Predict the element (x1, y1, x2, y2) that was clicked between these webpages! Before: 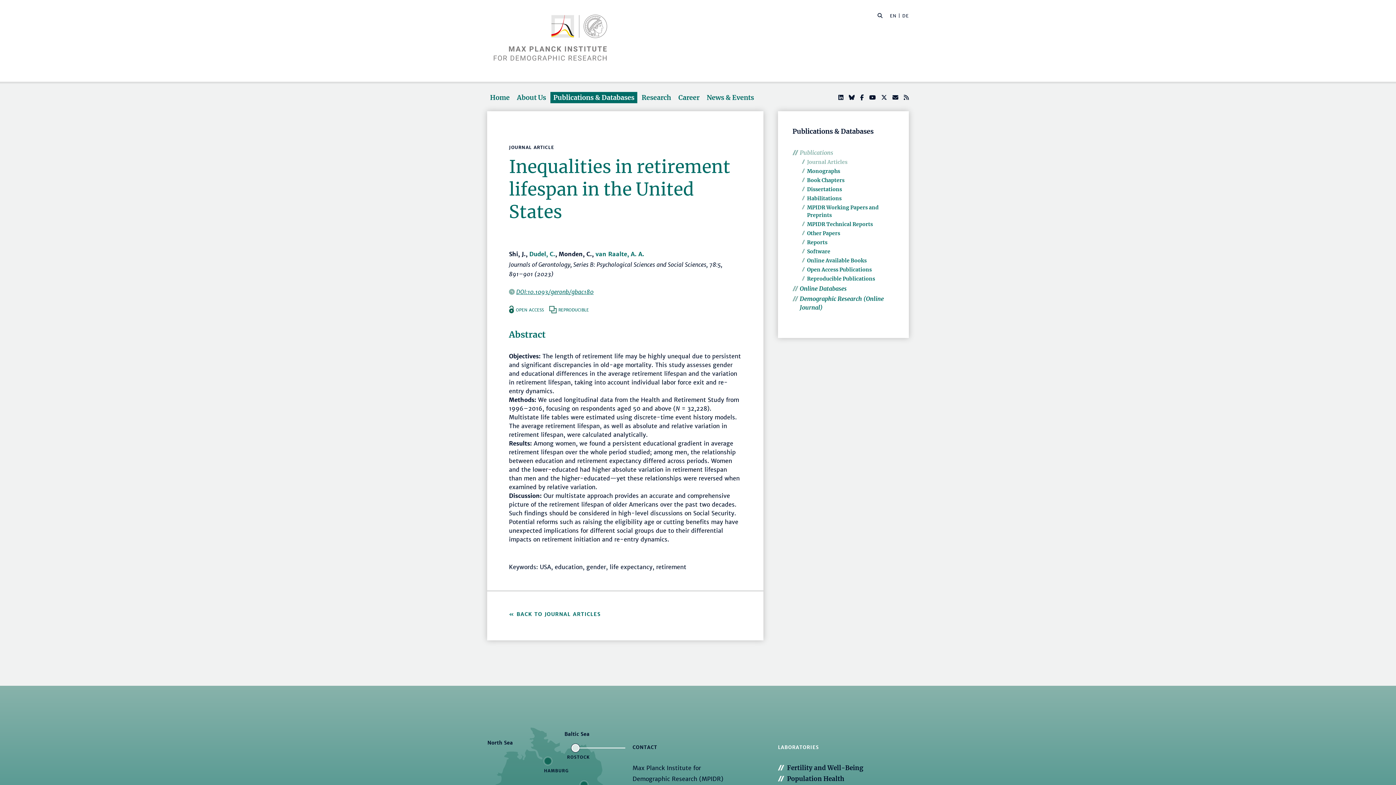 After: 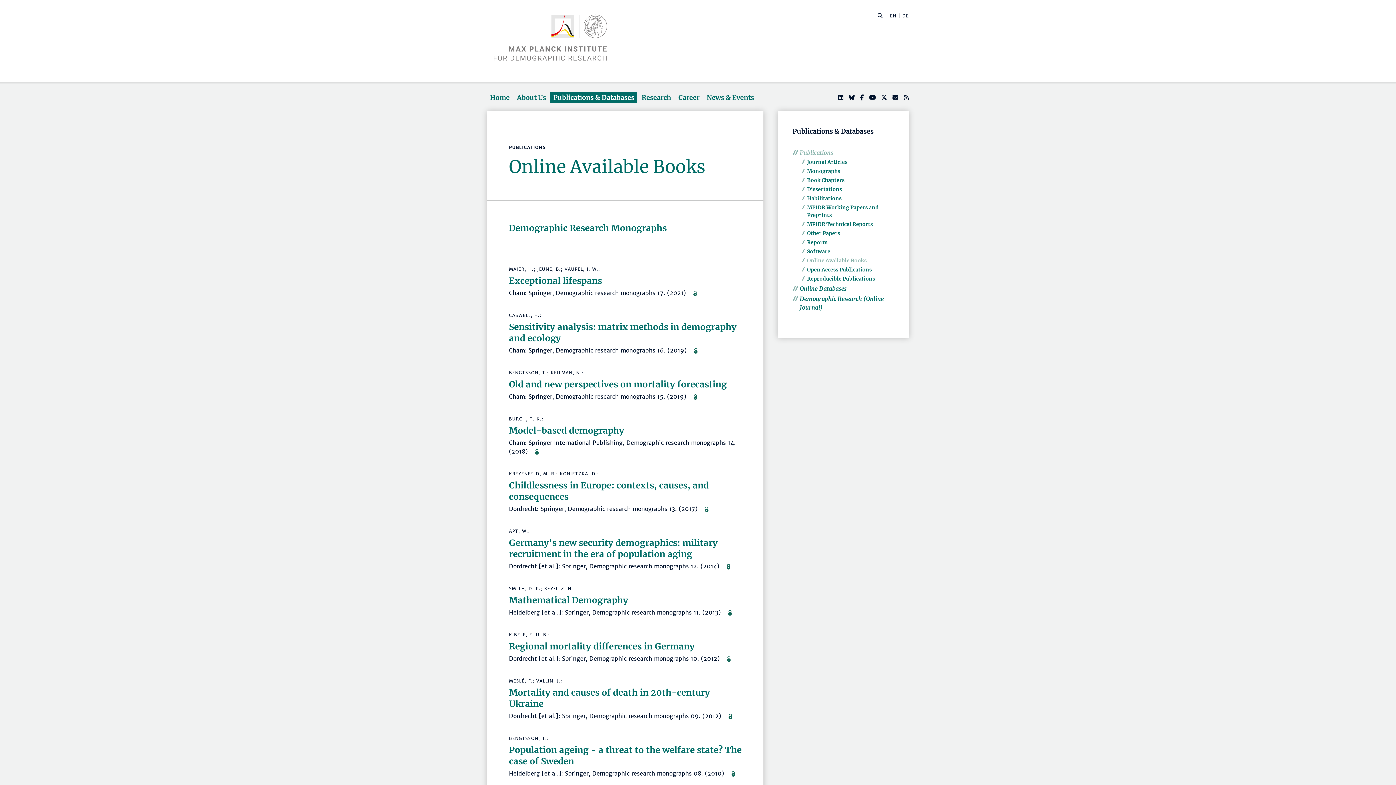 Action: bbox: (807, 257, 866, 264) label: Online Available Books